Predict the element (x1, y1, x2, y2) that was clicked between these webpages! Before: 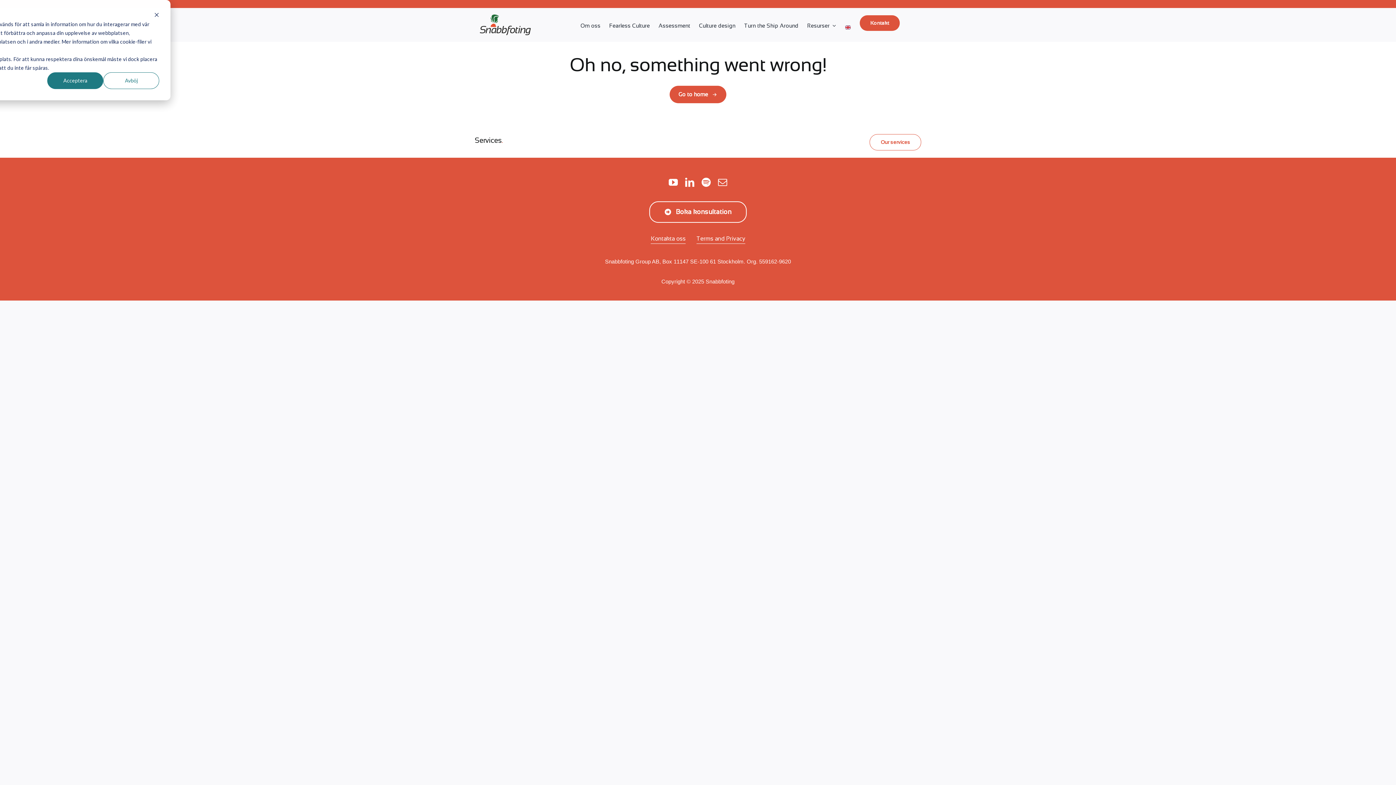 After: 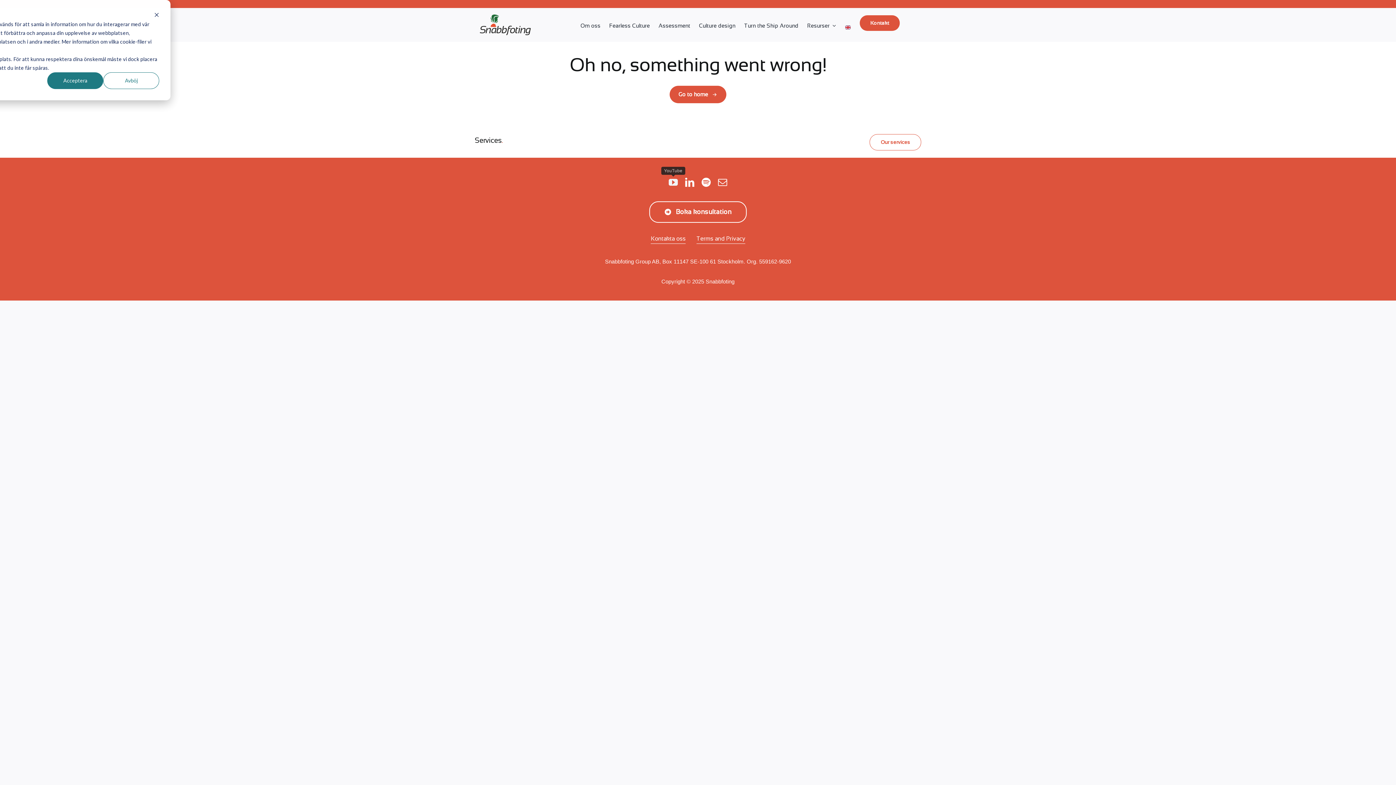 Action: label: youtube bbox: (668, 177, 678, 186)